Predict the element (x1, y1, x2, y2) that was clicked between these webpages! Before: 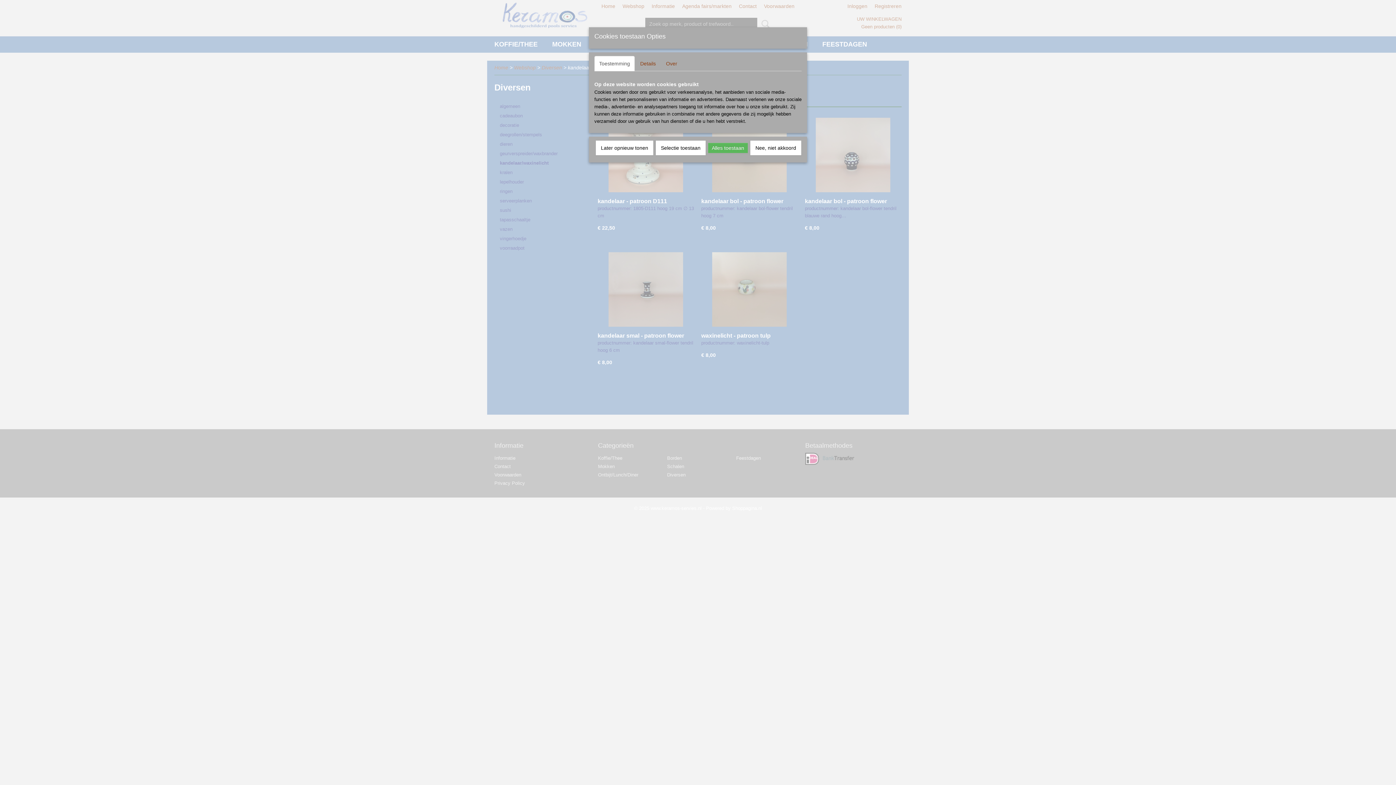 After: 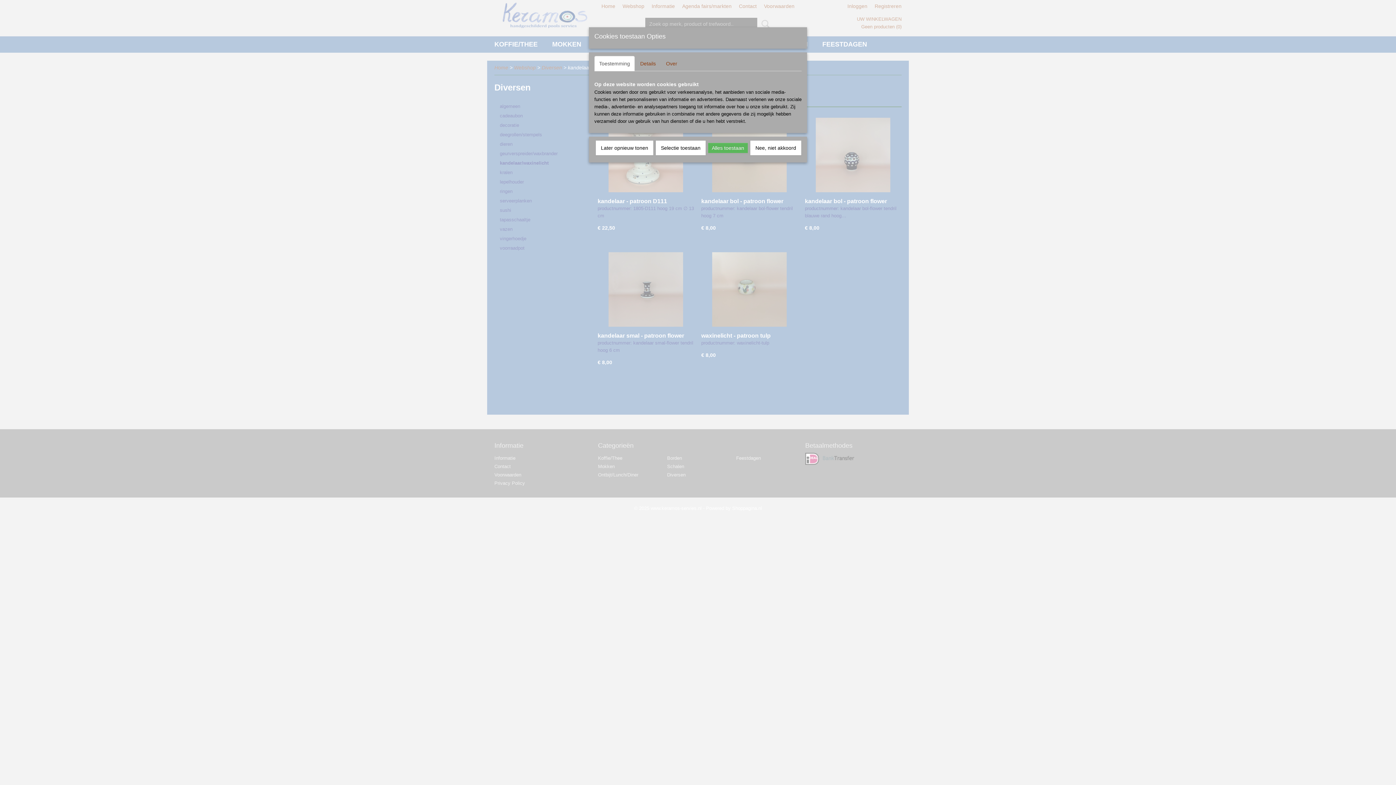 Action: bbox: (594, 56, 634, 71) label: Toestemming